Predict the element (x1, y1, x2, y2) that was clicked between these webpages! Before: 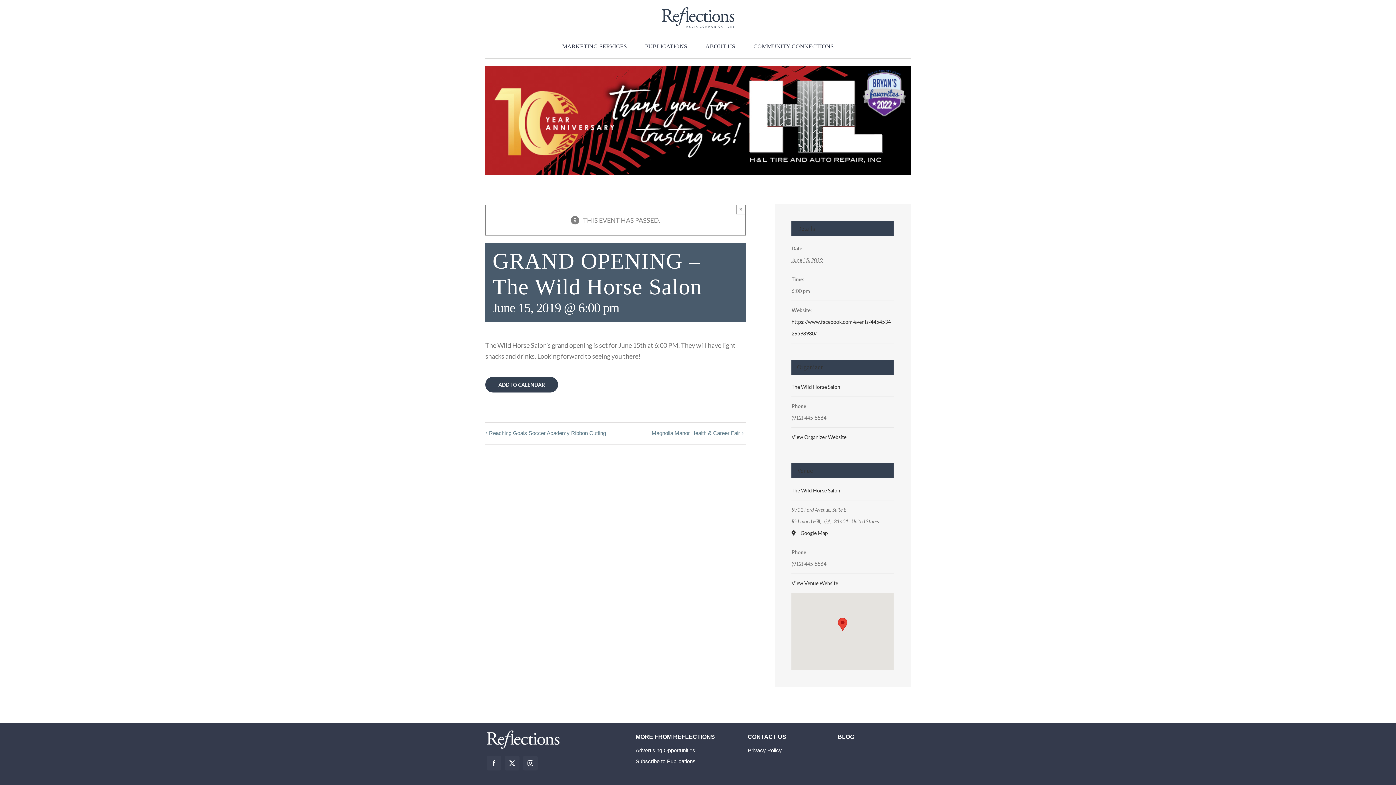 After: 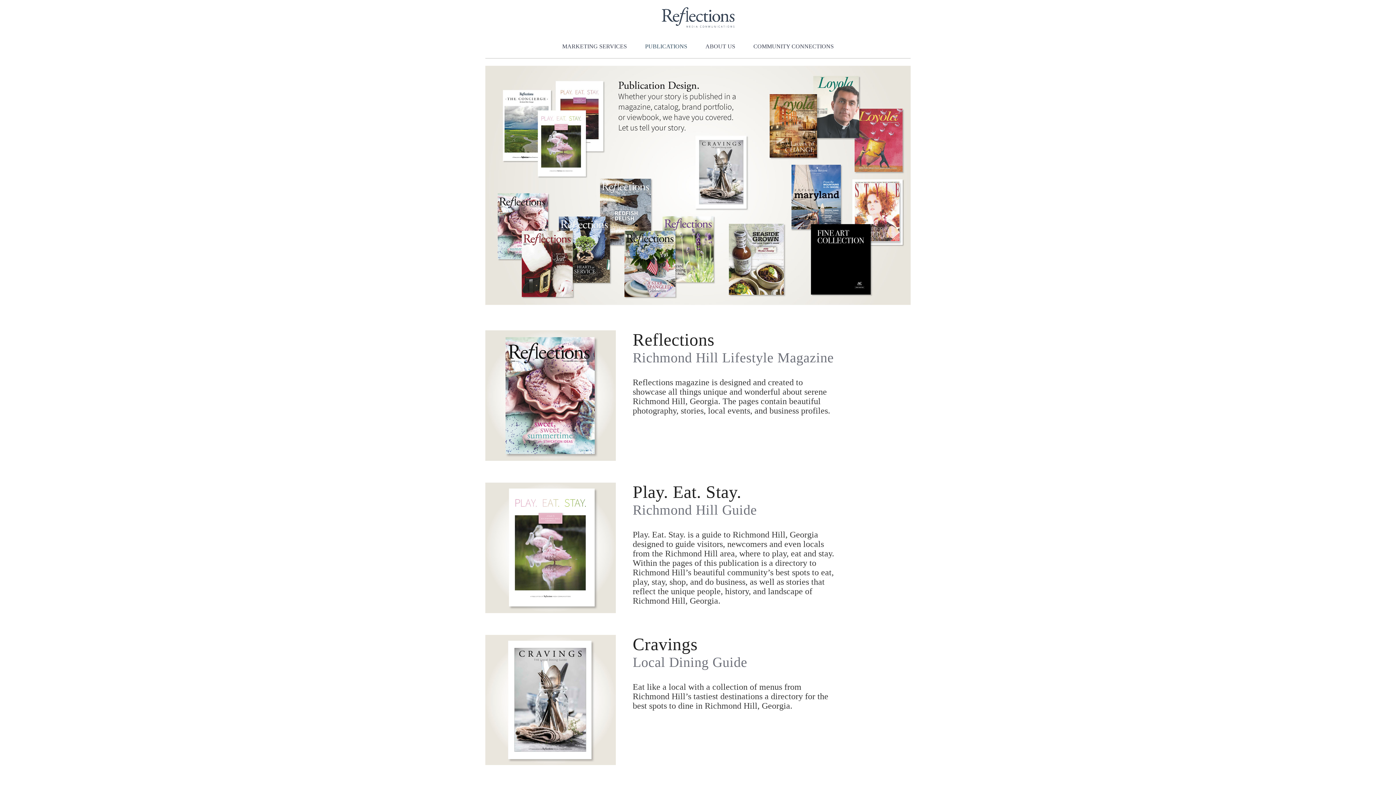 Action: label: PUBLICATIONS bbox: (636, 34, 696, 58)